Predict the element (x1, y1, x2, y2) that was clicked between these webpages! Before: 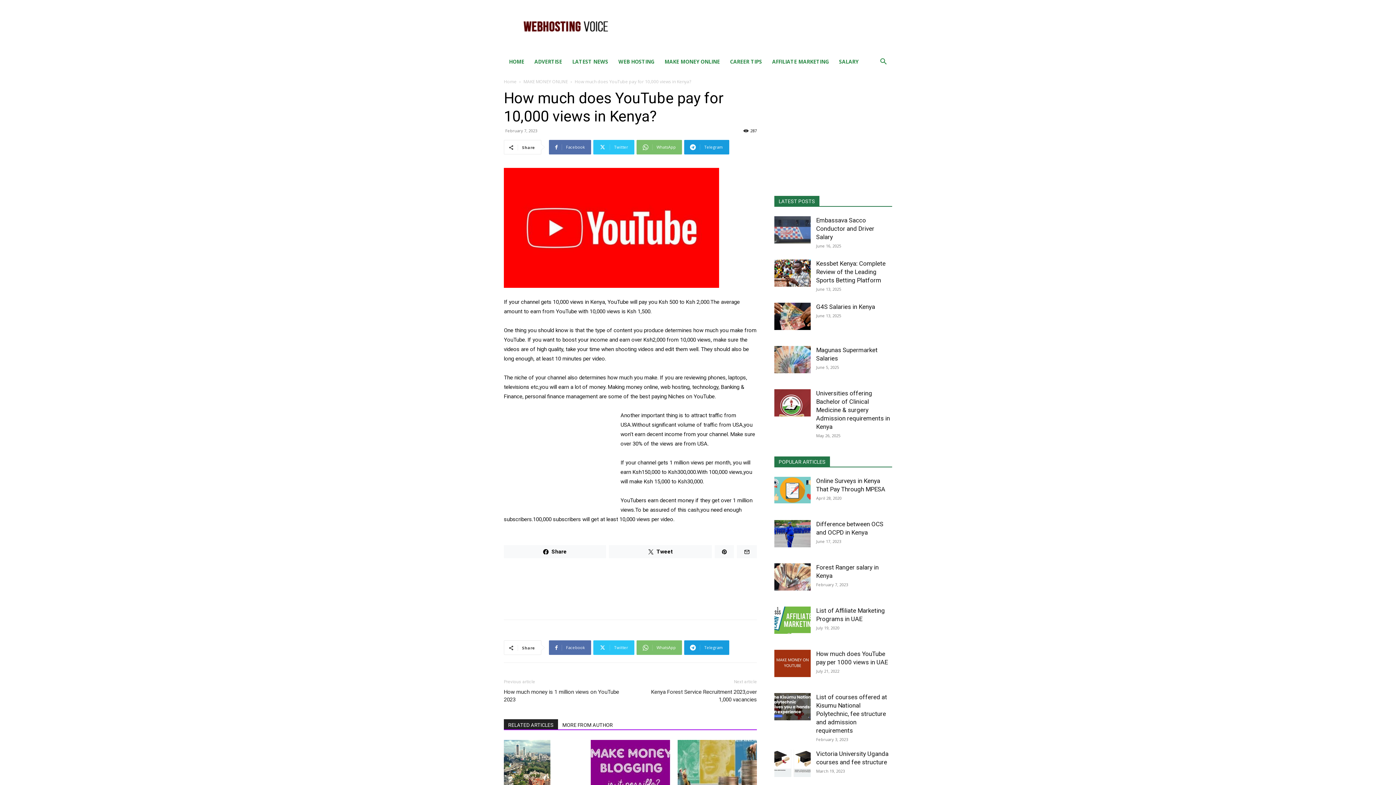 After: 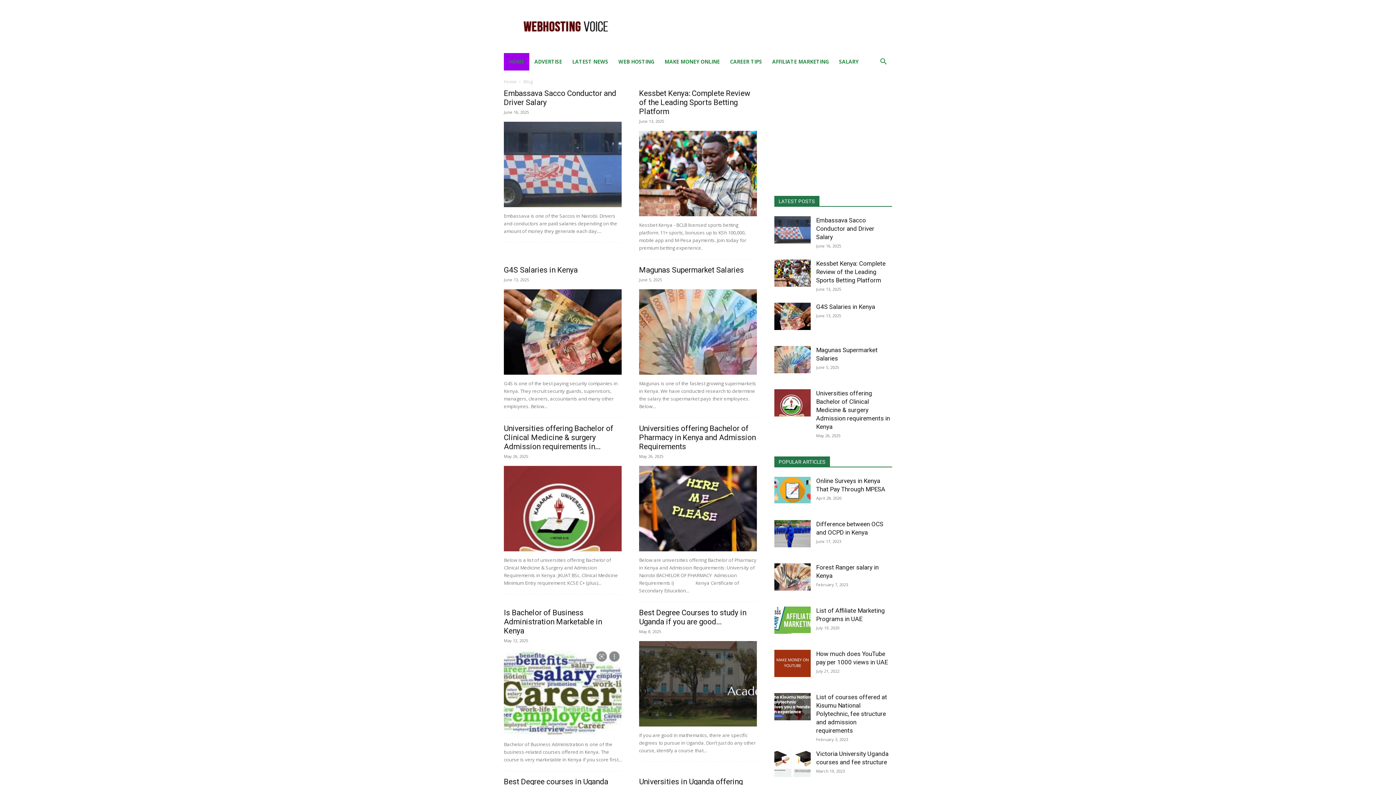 Action: bbox: (504, 53, 529, 70) label: HOME